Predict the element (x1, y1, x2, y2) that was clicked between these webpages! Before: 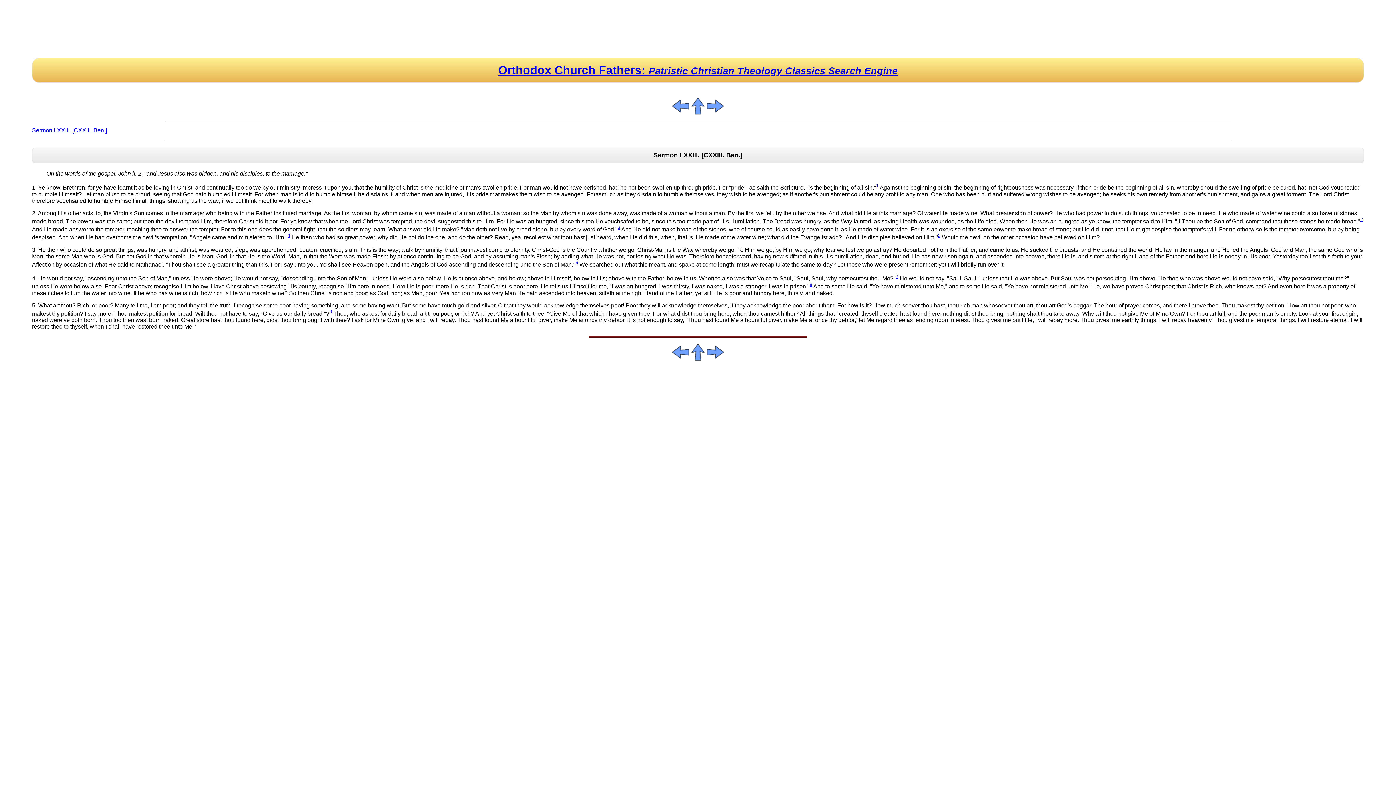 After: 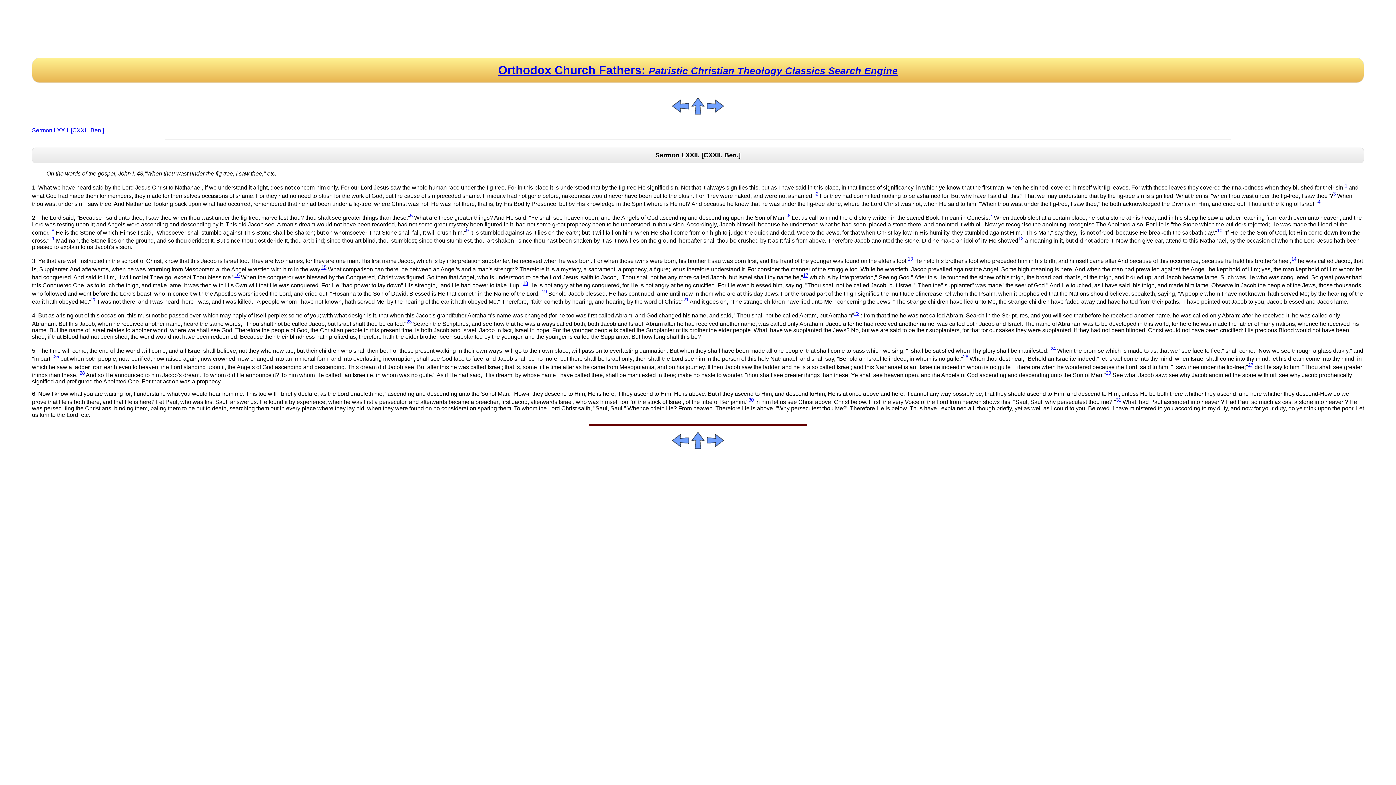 Action: bbox: (672, 355, 689, 362)